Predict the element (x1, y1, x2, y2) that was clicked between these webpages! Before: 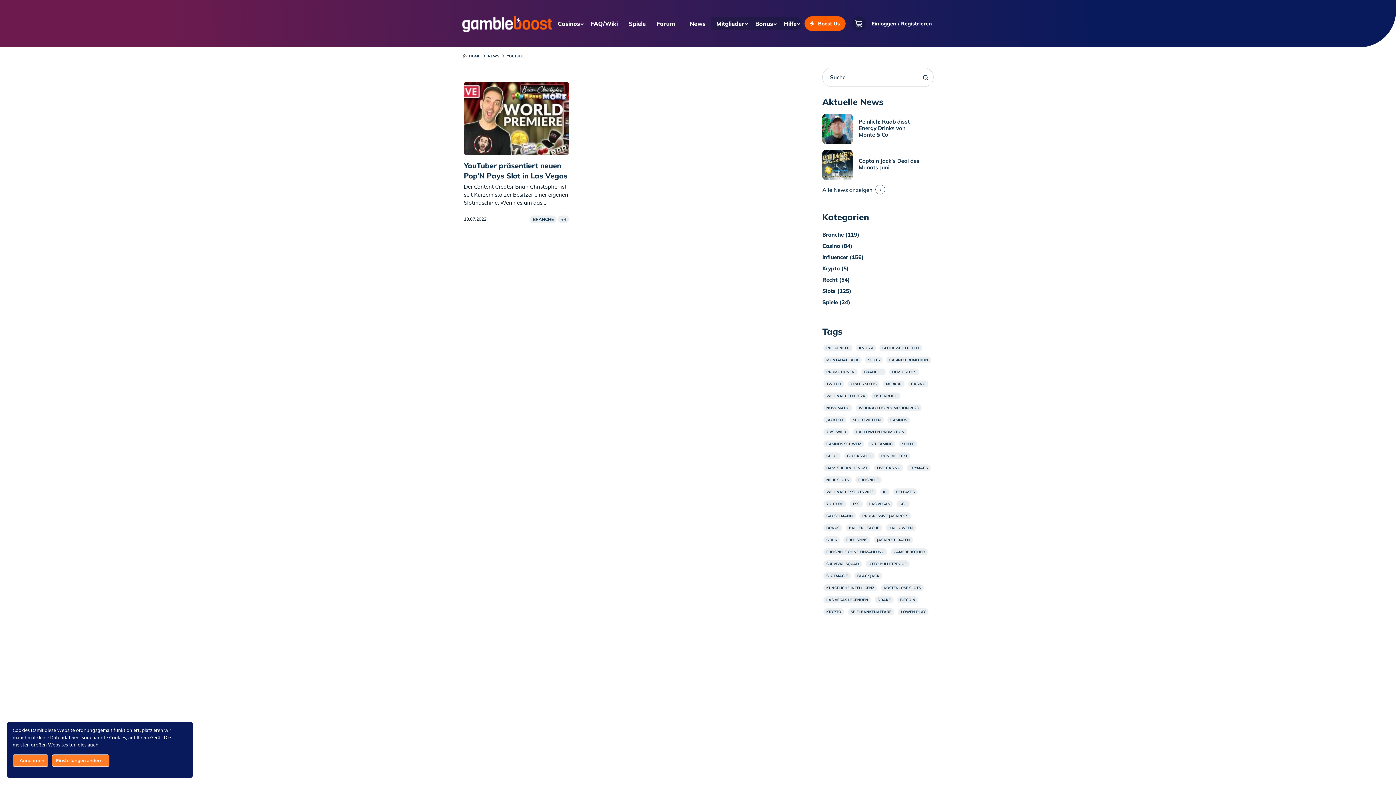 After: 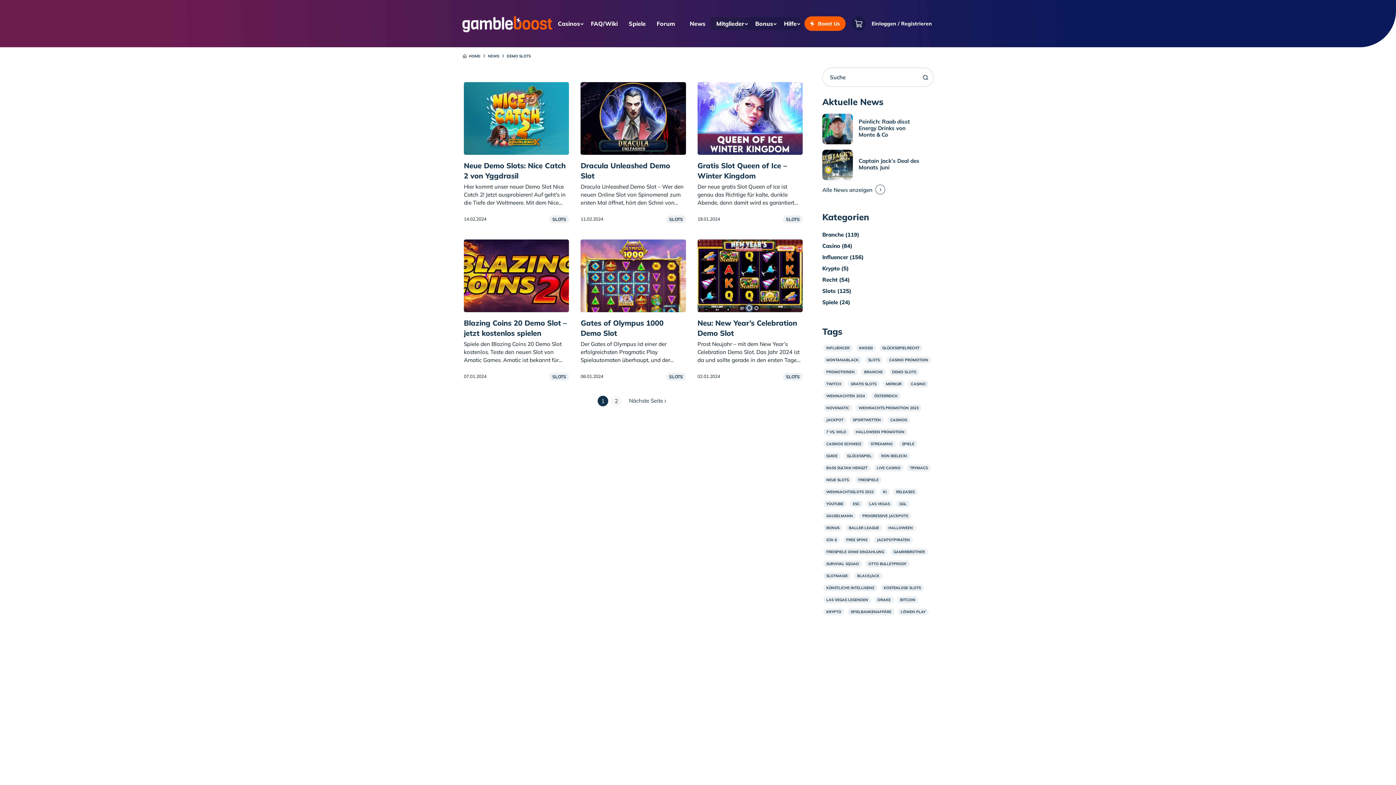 Action: label: DEMO SLOTS bbox: (889, 368, 919, 375)